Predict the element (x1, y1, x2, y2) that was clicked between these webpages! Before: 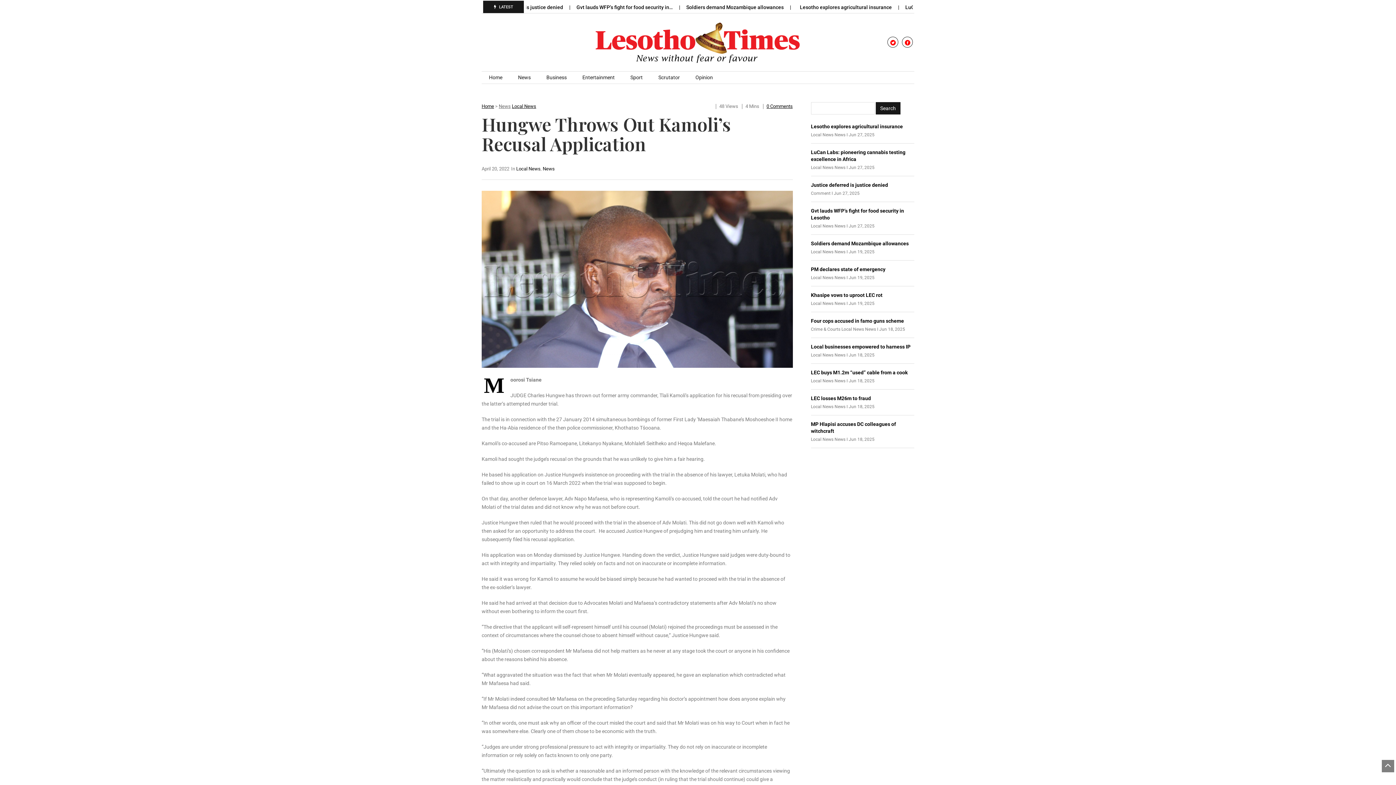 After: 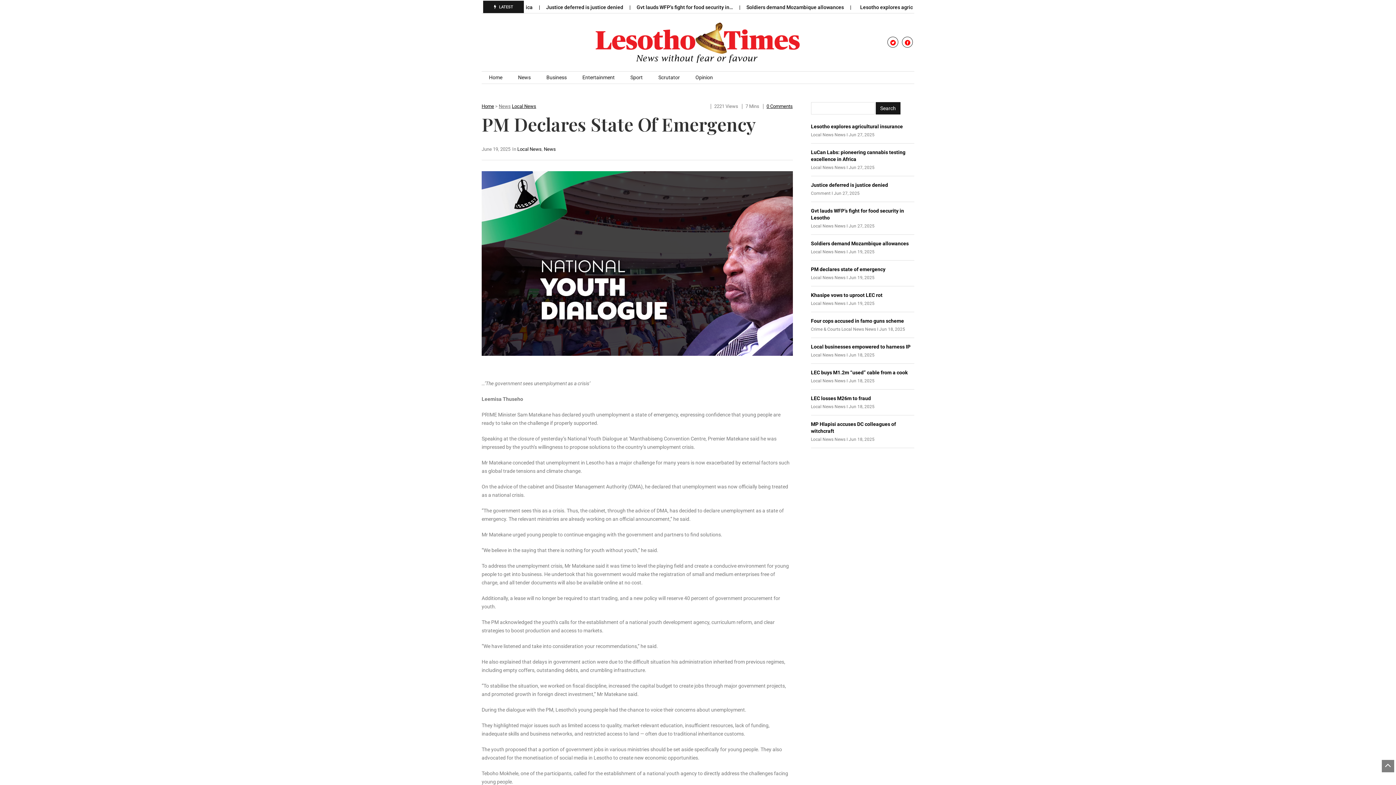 Action: bbox: (811, 266, 885, 272) label: PM declares state of emergency